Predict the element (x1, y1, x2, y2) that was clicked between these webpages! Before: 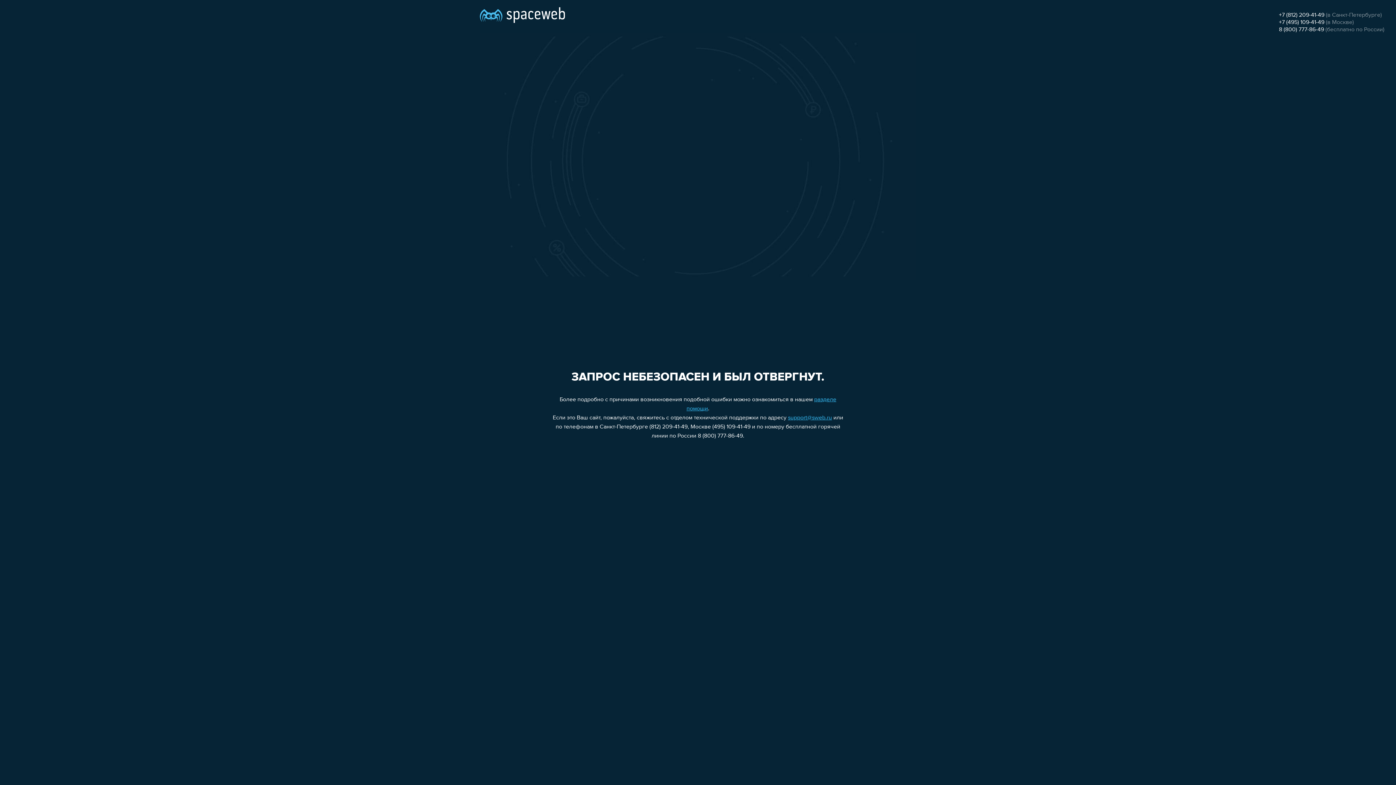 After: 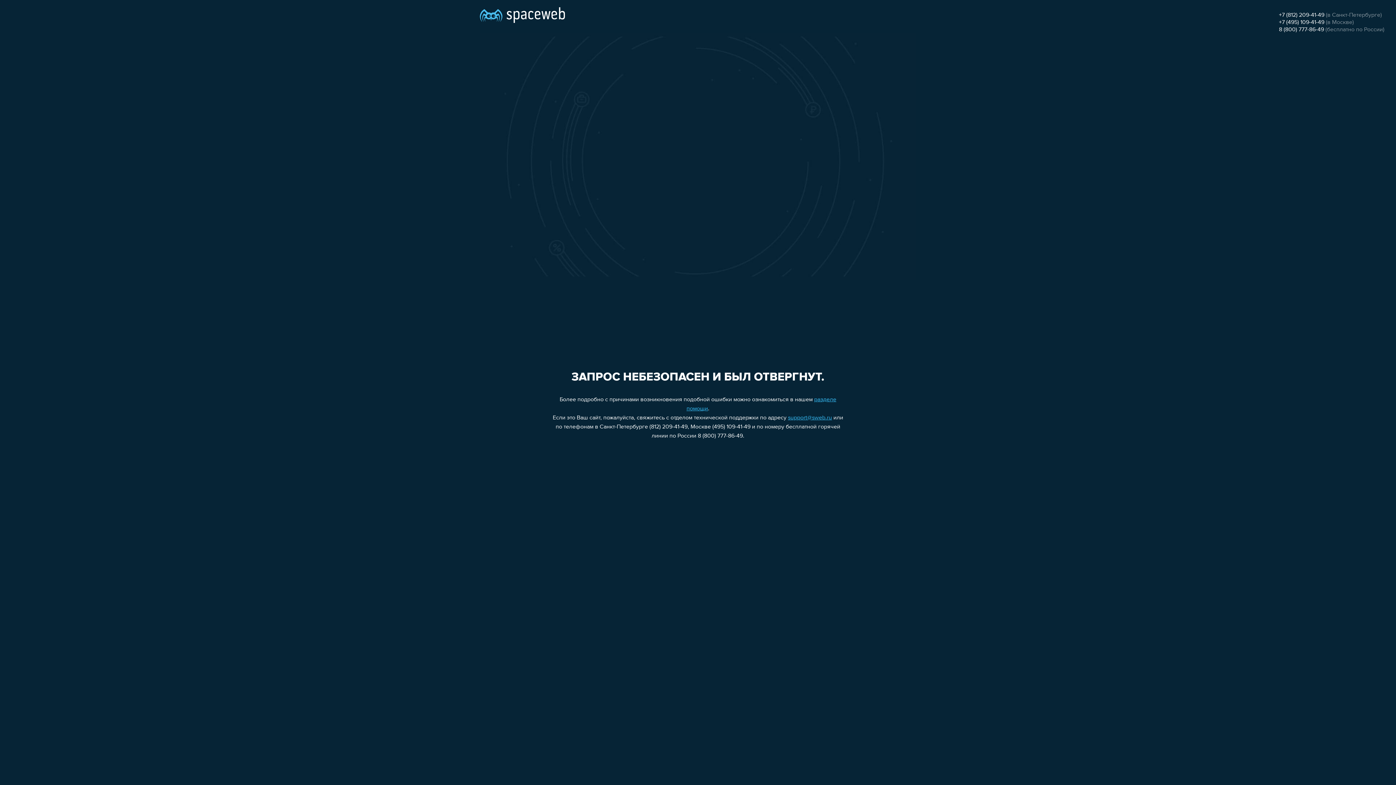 Action: label: +7 (495) 109-41-49 bbox: (1279, 19, 1324, 25)